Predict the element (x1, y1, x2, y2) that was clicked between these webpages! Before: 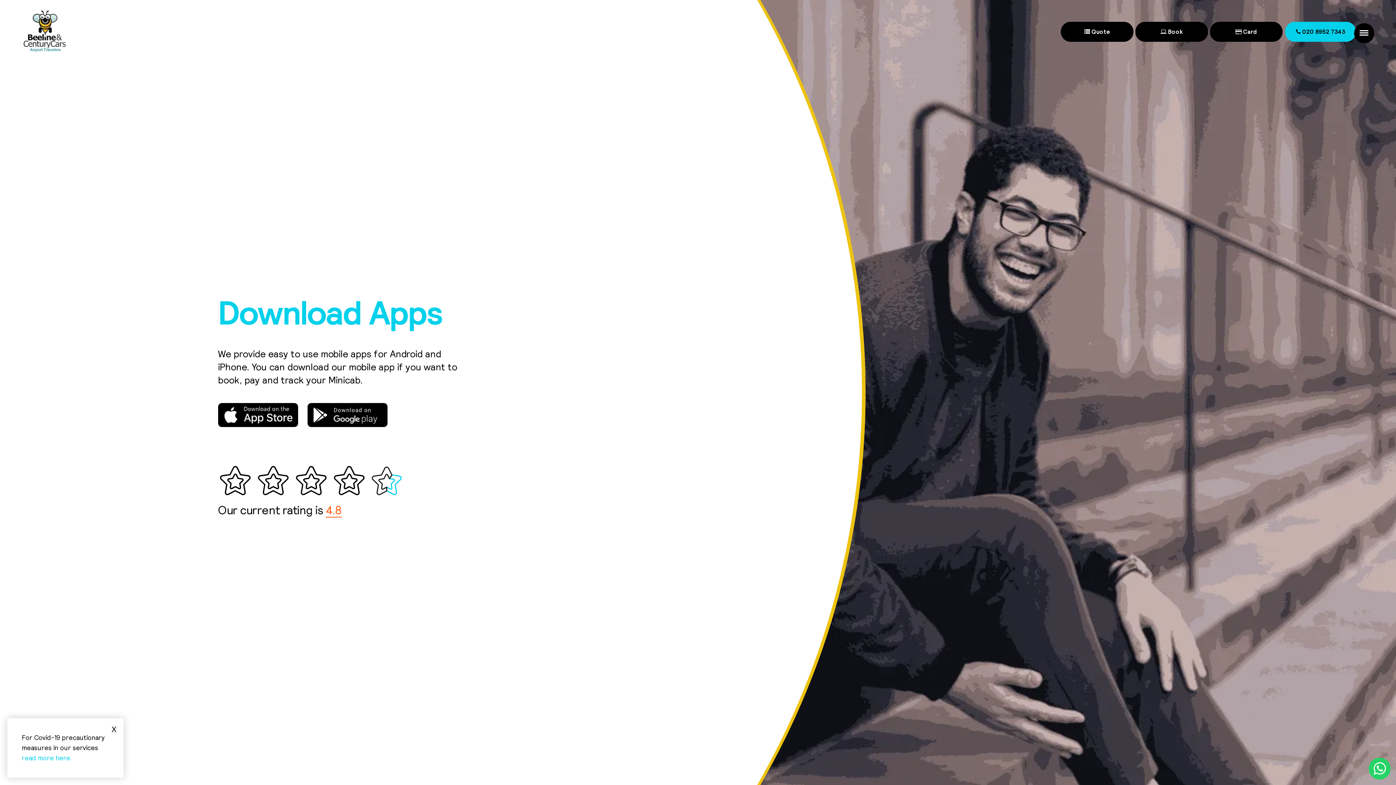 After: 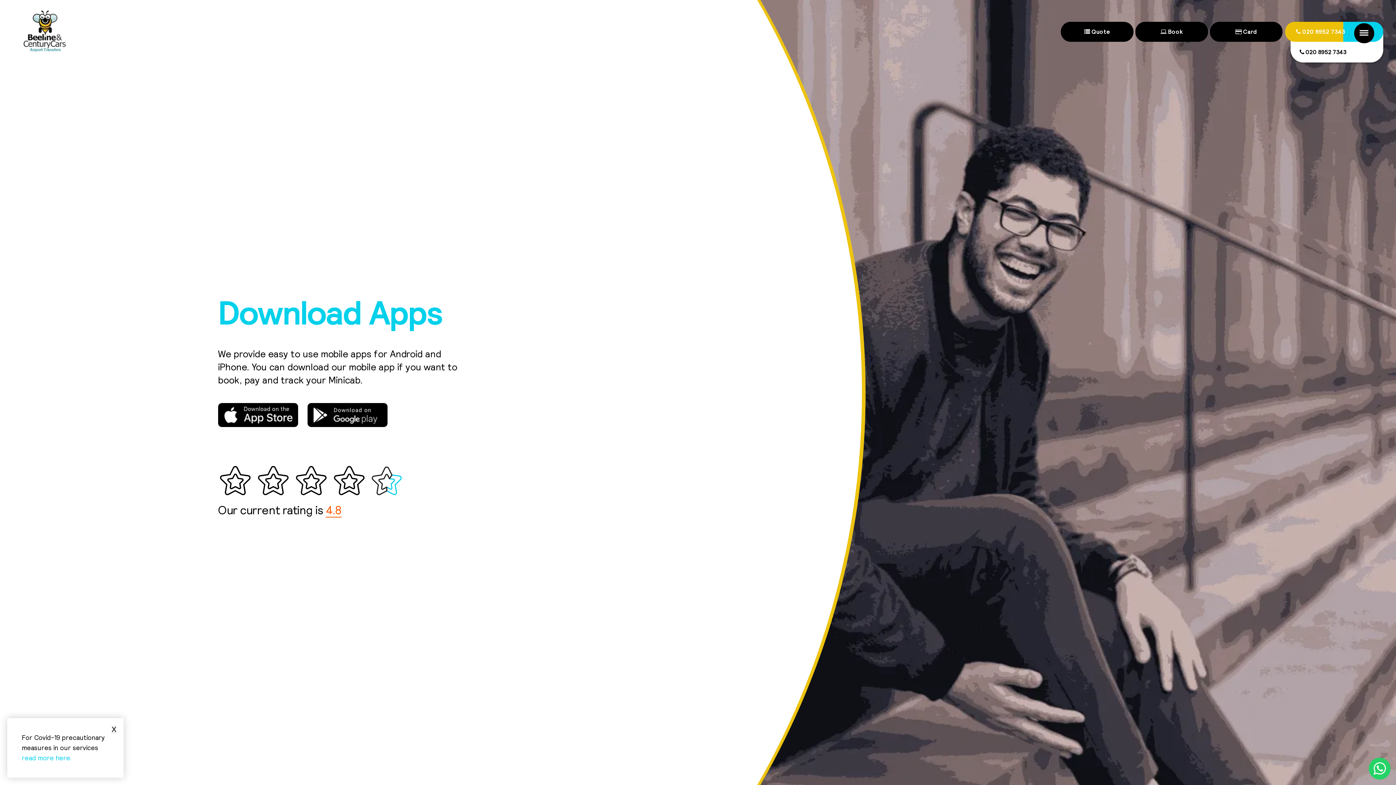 Action: label:  020 8952 7343 bbox: (1285, 21, 1356, 41)